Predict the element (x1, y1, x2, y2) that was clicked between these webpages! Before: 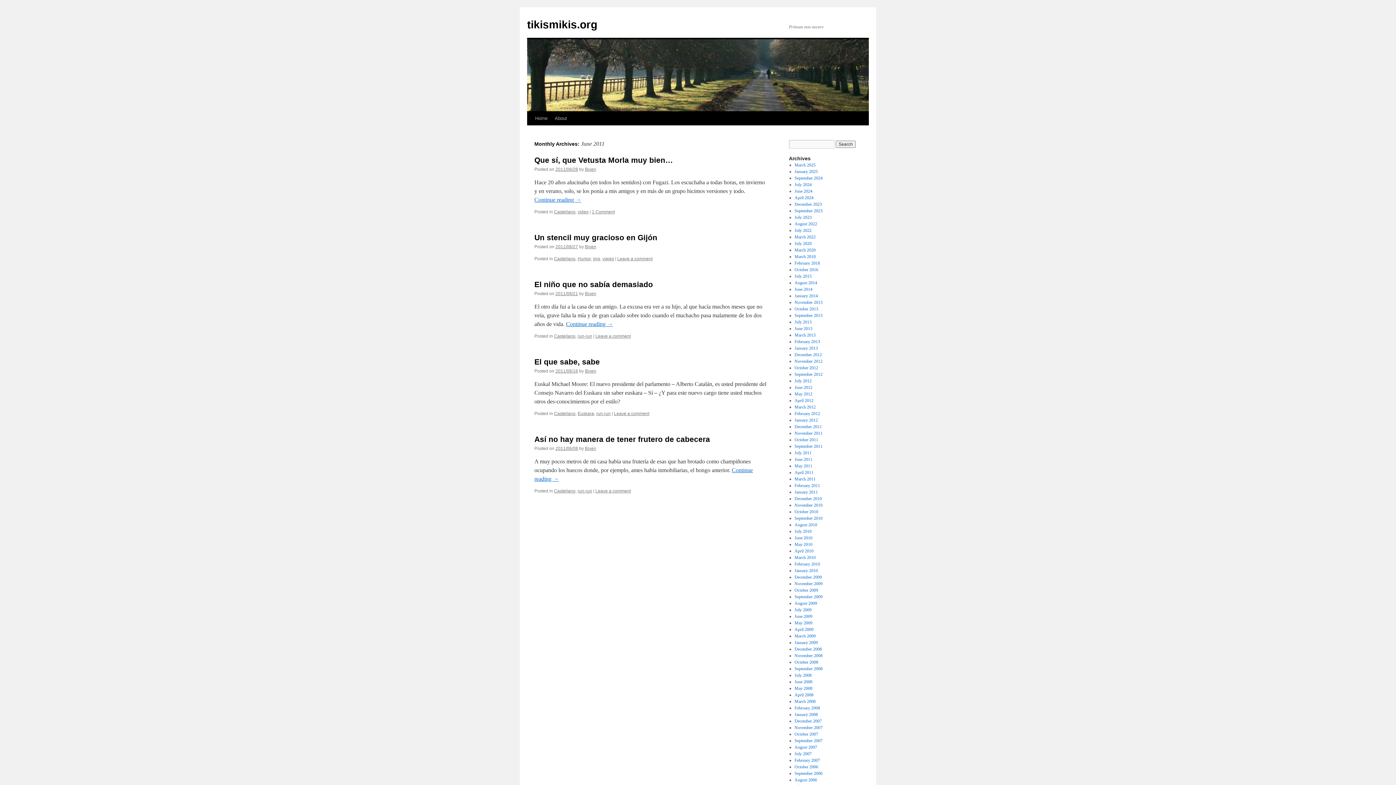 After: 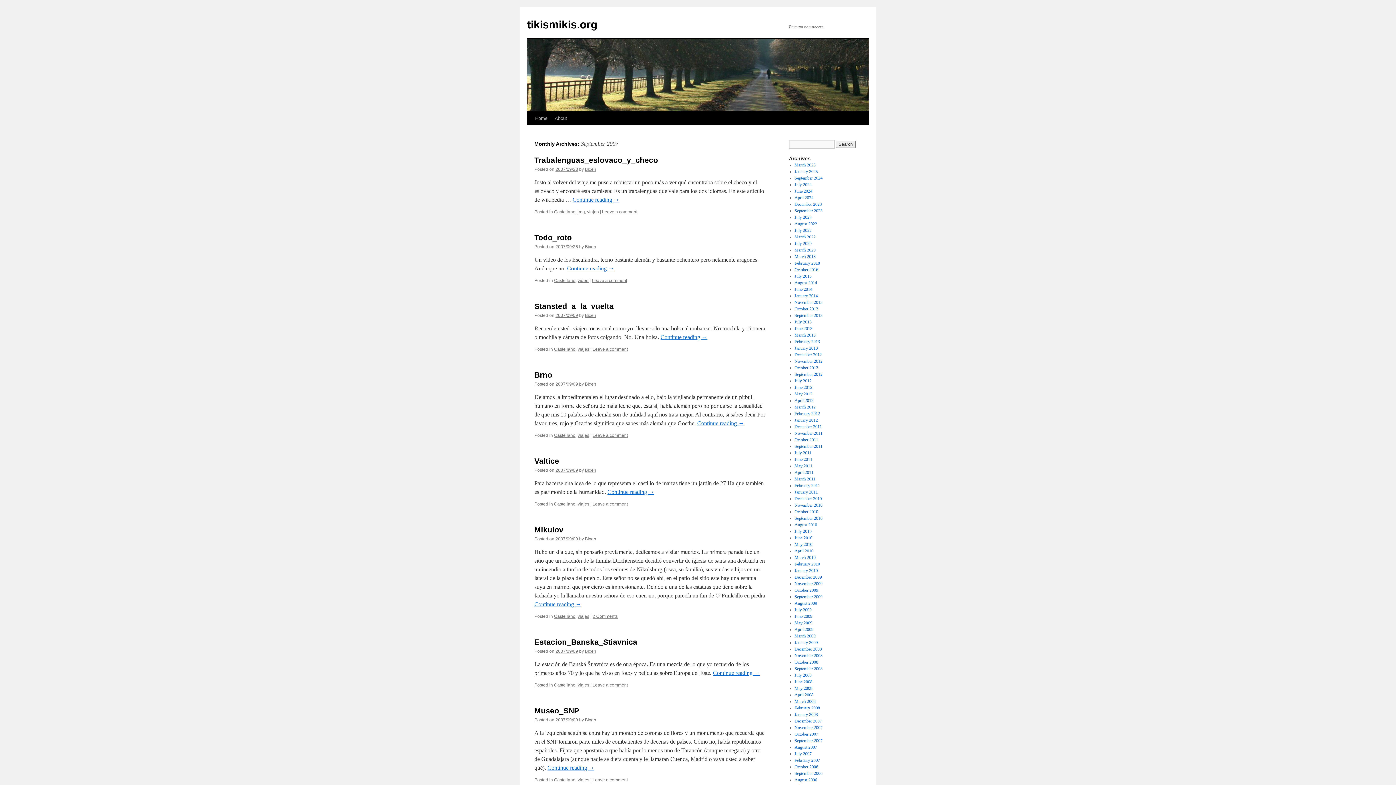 Action: label: September 2007 bbox: (794, 738, 822, 743)